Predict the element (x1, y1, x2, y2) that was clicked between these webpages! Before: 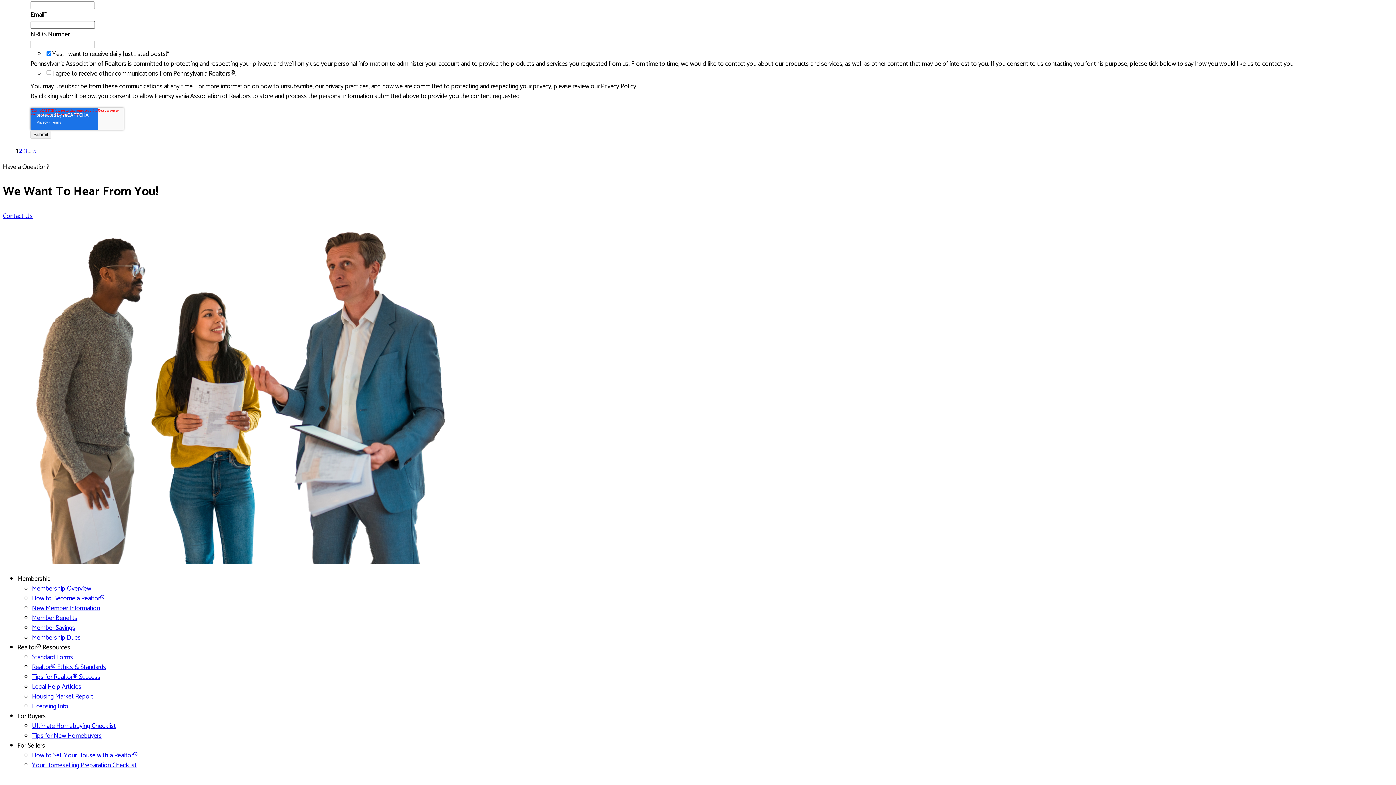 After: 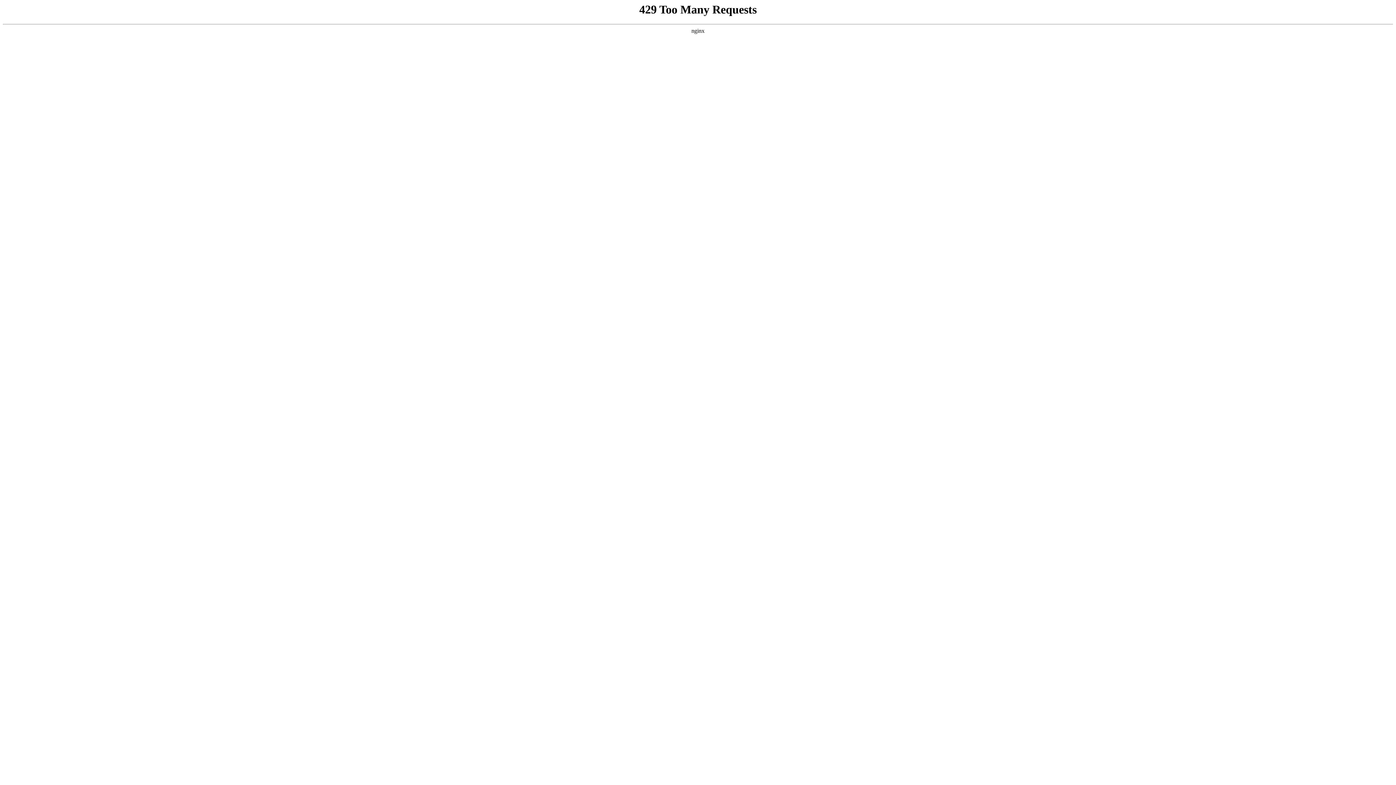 Action: label: Ultimate Homebuying Checklist bbox: (32, 720, 116, 731)